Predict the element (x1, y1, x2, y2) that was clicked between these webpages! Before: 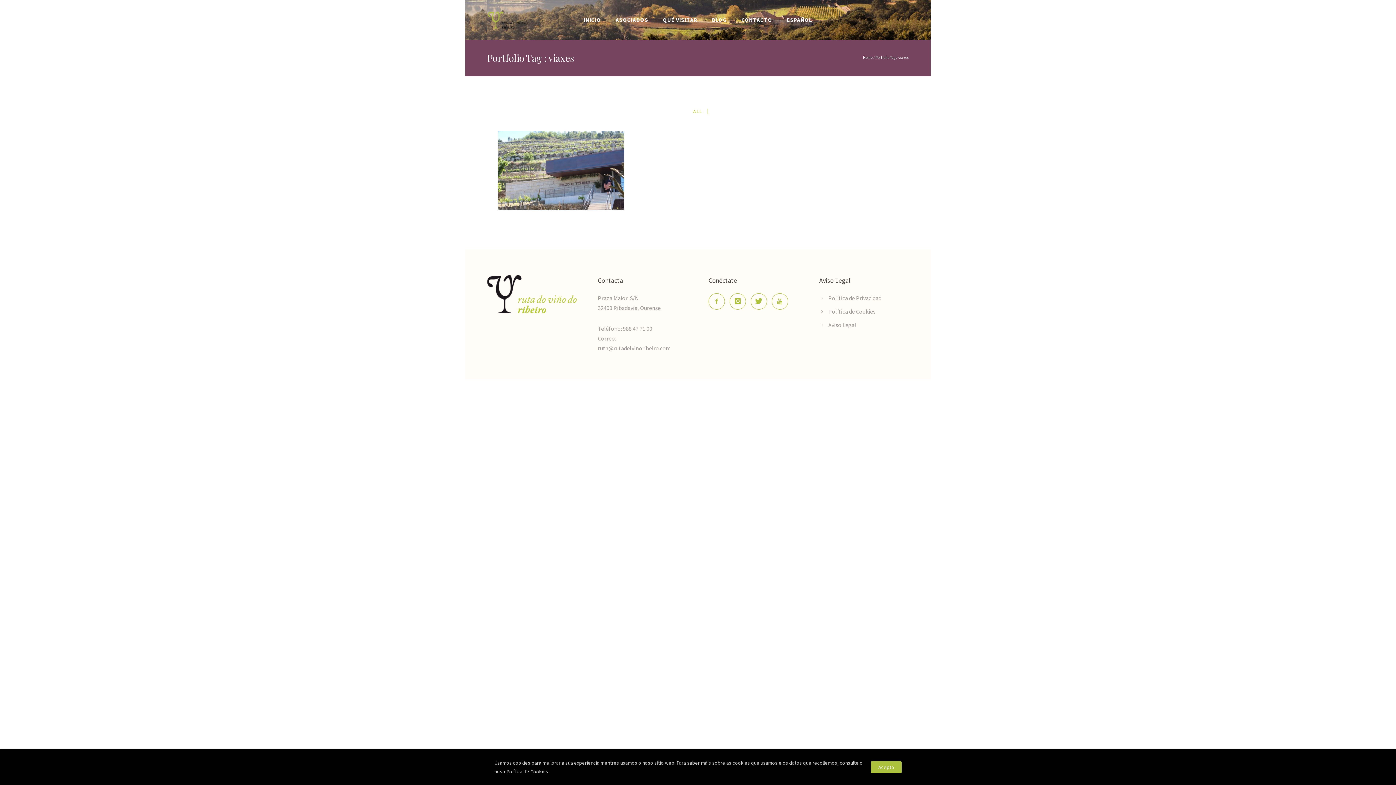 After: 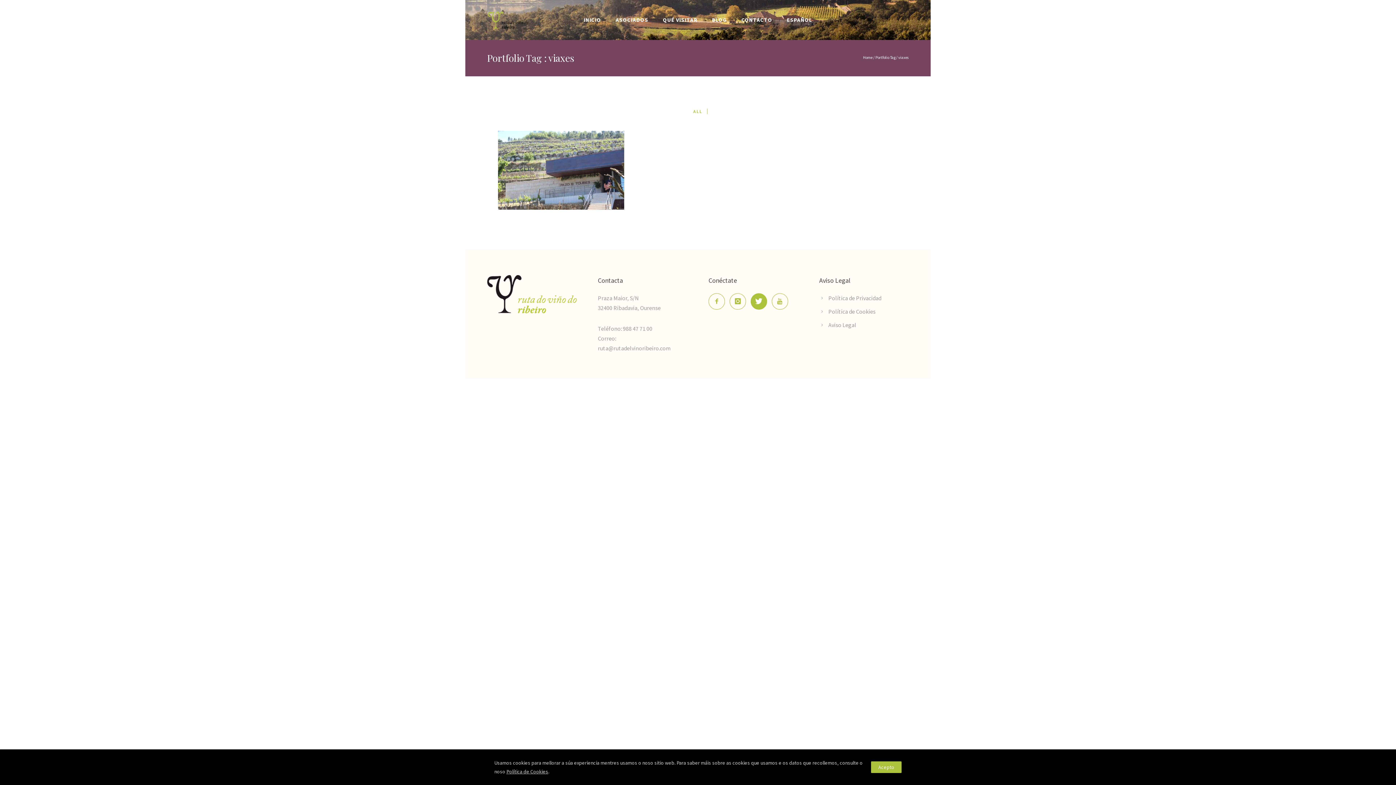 Action: label: icon-twitter bbox: (750, 293, 770, 309)